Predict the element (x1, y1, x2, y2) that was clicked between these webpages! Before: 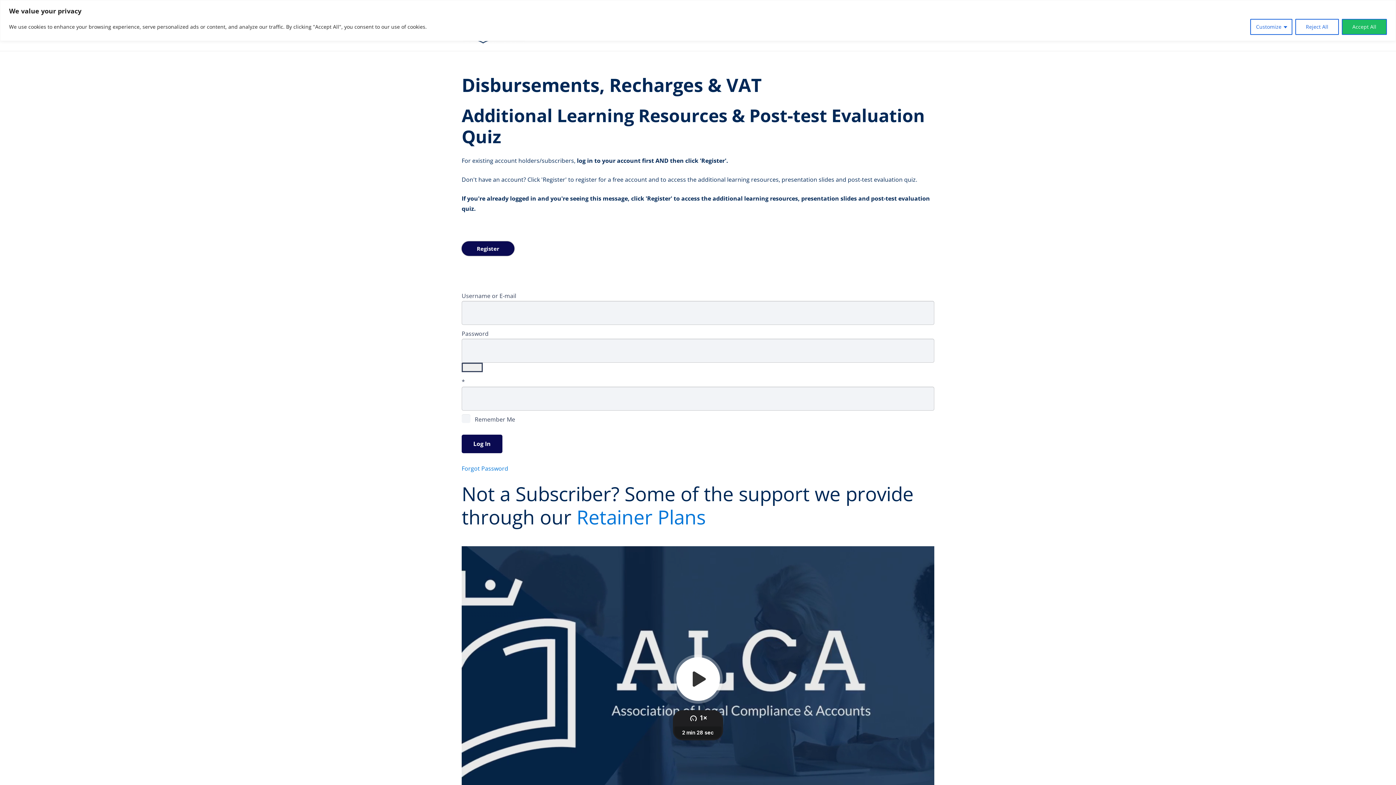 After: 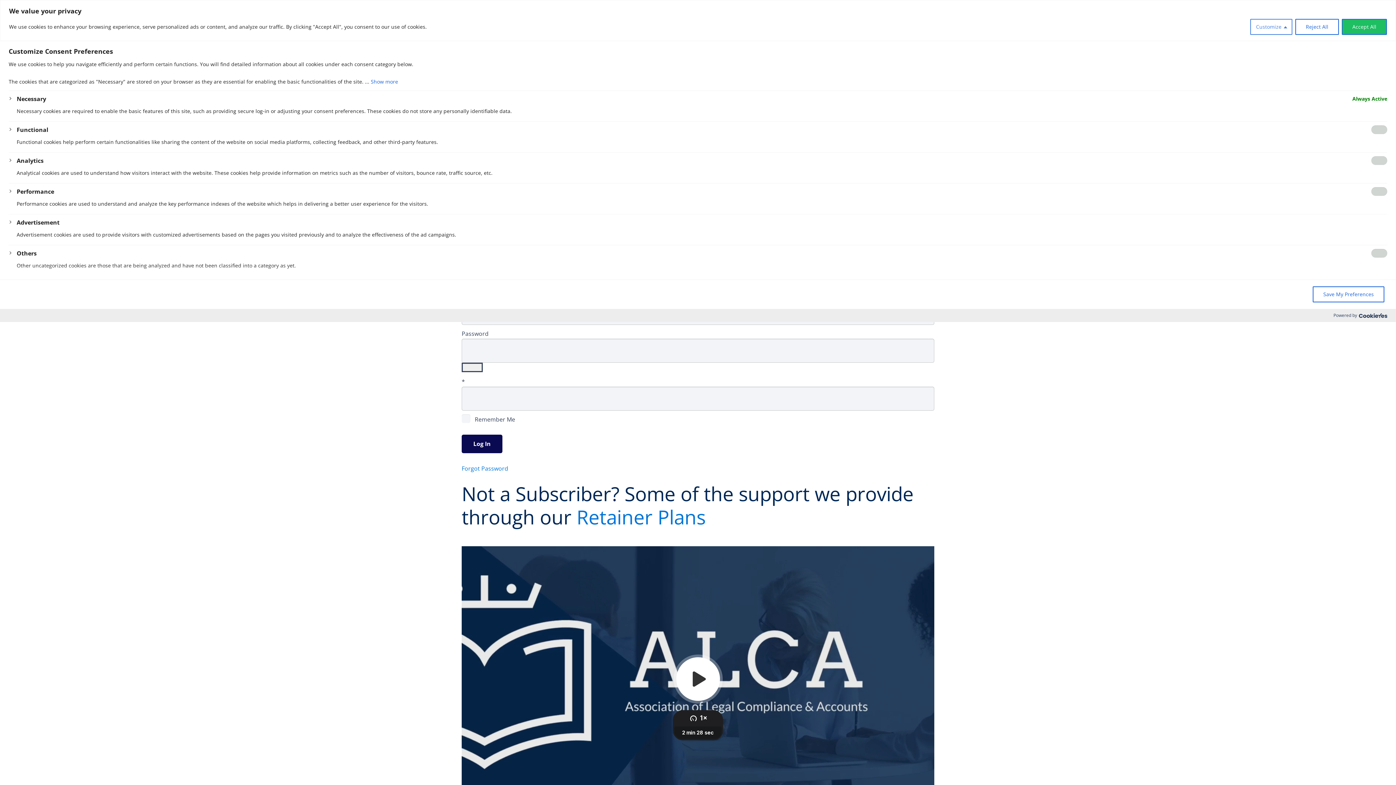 Action: label: Customize bbox: (1250, 18, 1292, 34)